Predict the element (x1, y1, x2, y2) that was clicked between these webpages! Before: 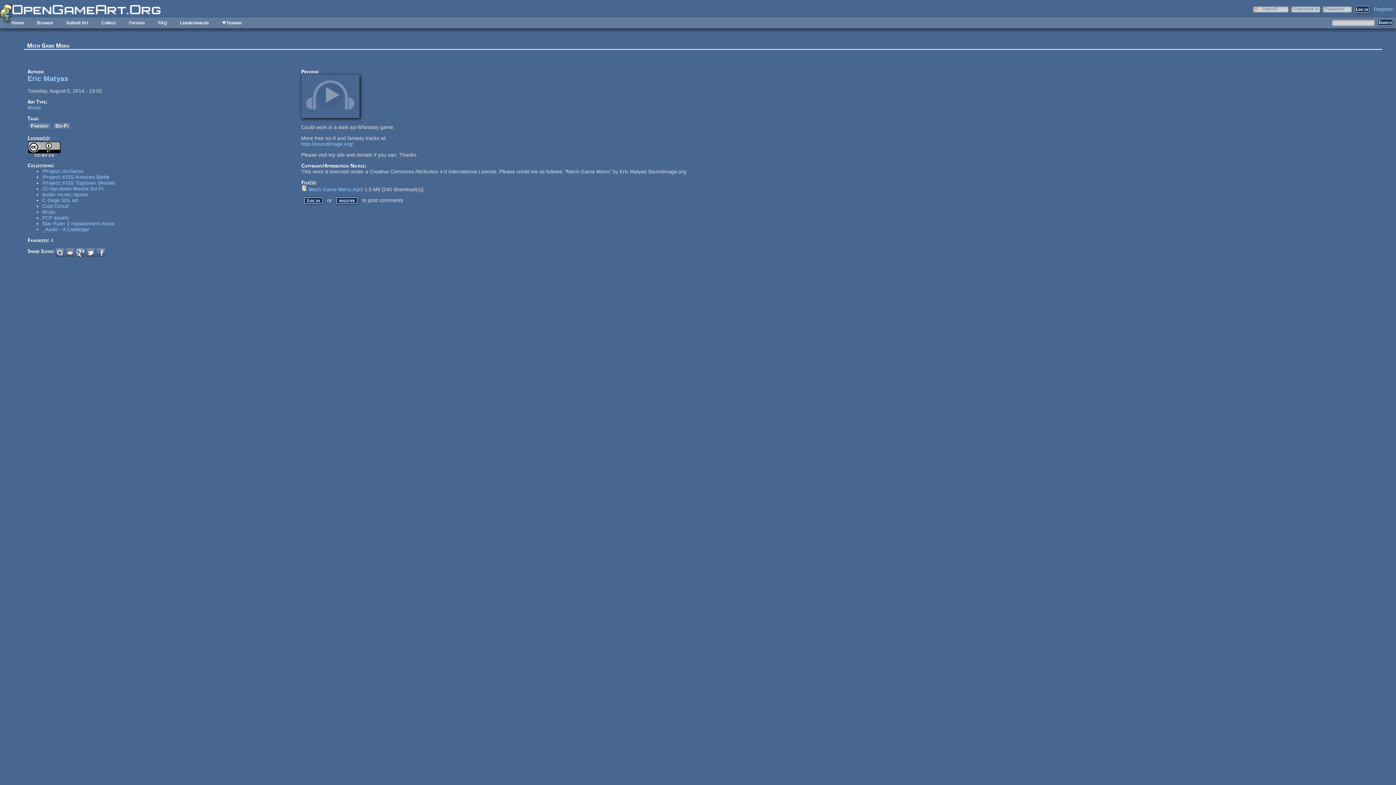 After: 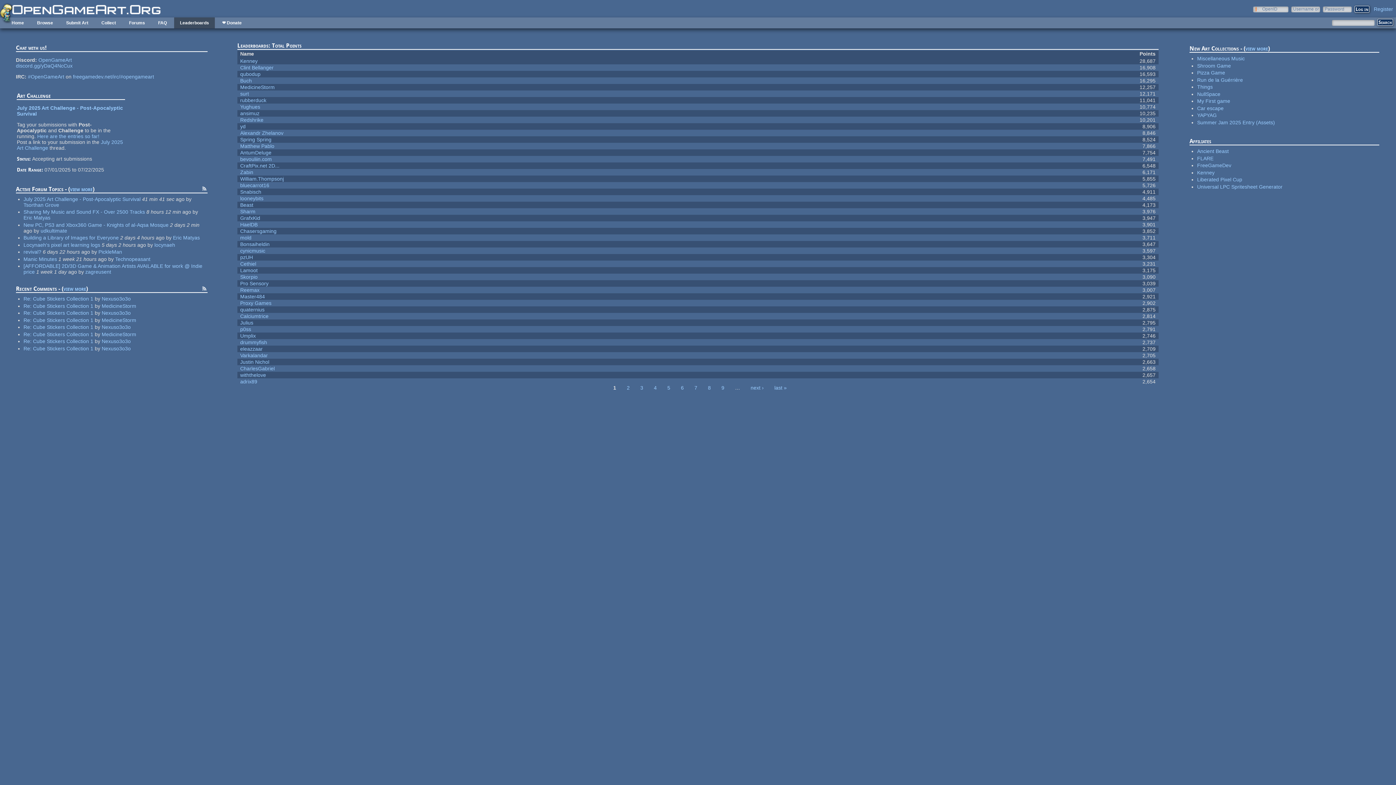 Action: bbox: (174, 17, 214, 28) label: Leaderboards